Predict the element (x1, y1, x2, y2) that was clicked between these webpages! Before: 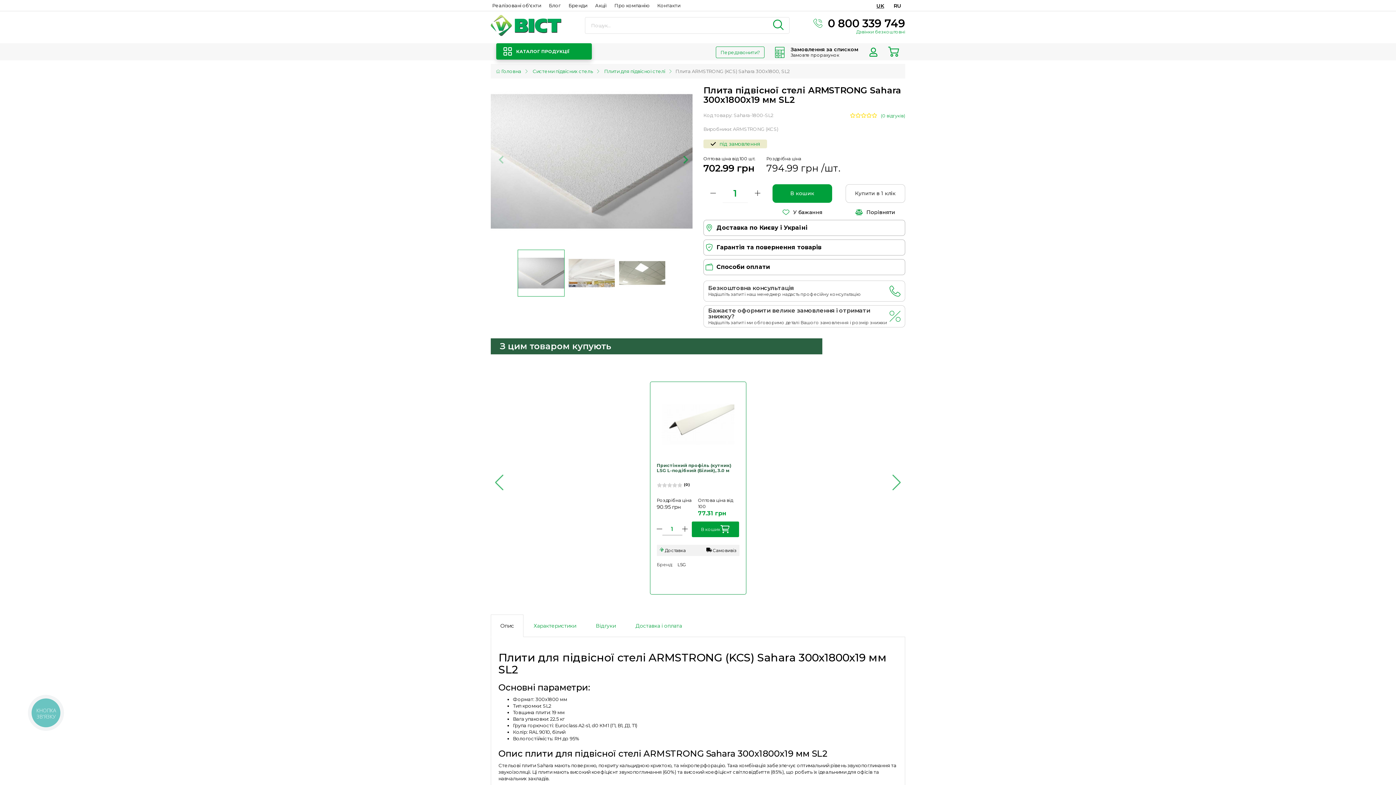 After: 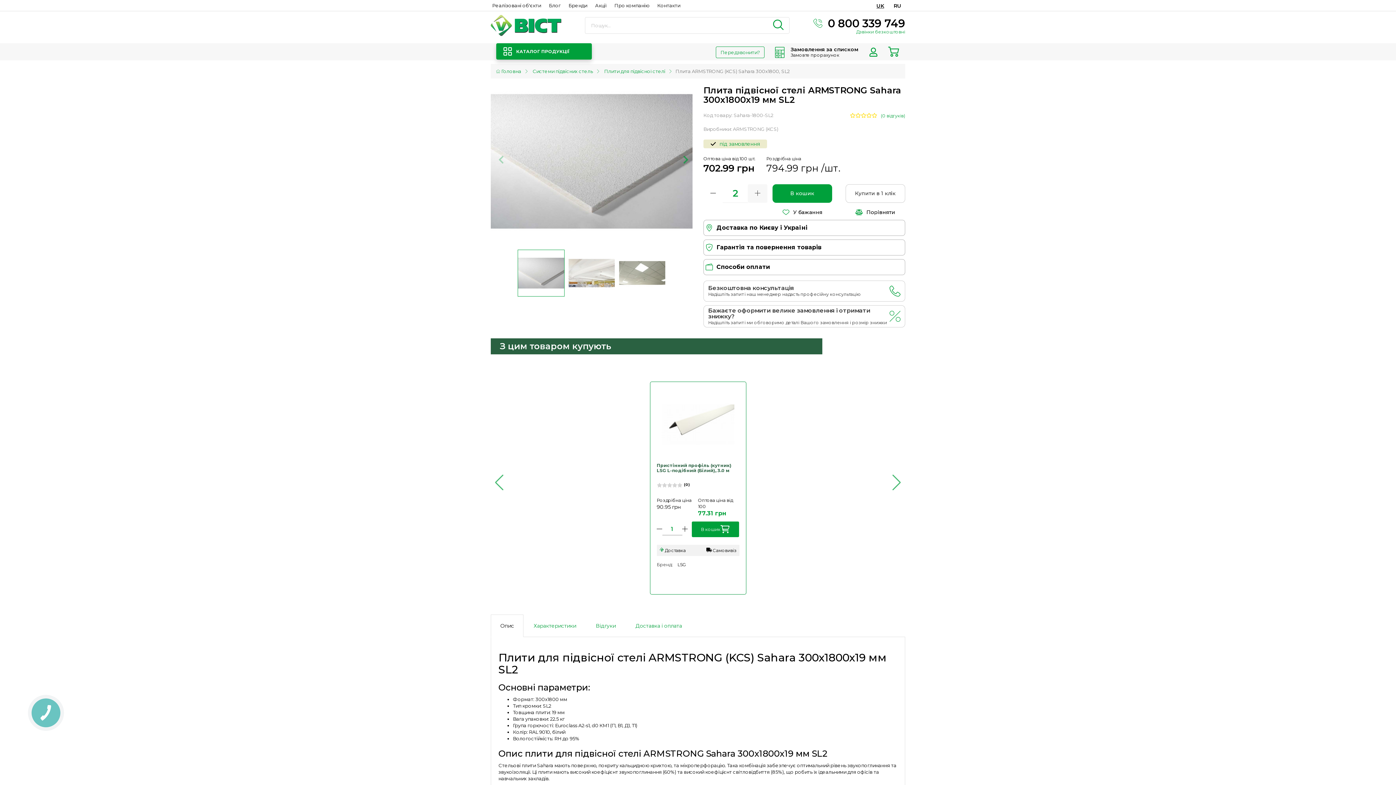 Action: bbox: (748, 184, 767, 202)